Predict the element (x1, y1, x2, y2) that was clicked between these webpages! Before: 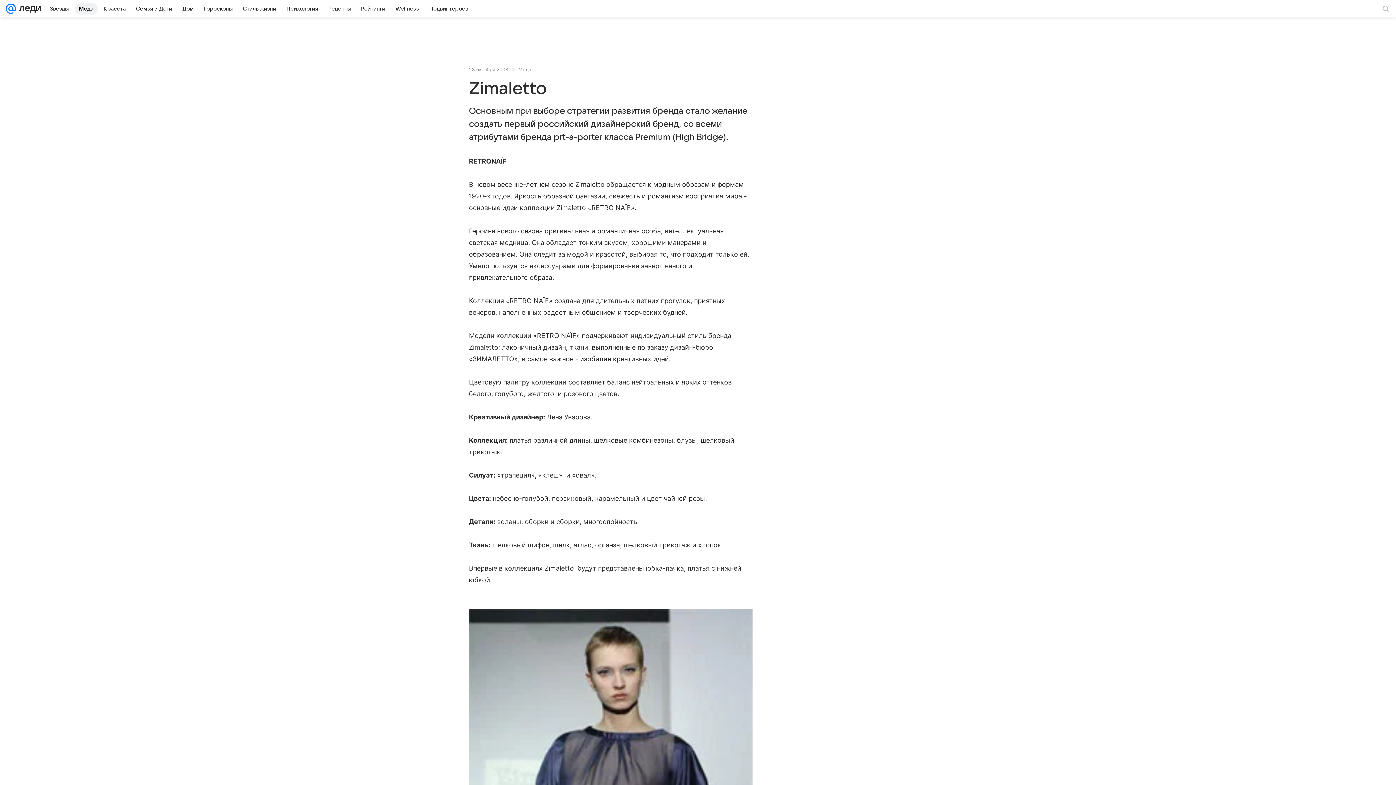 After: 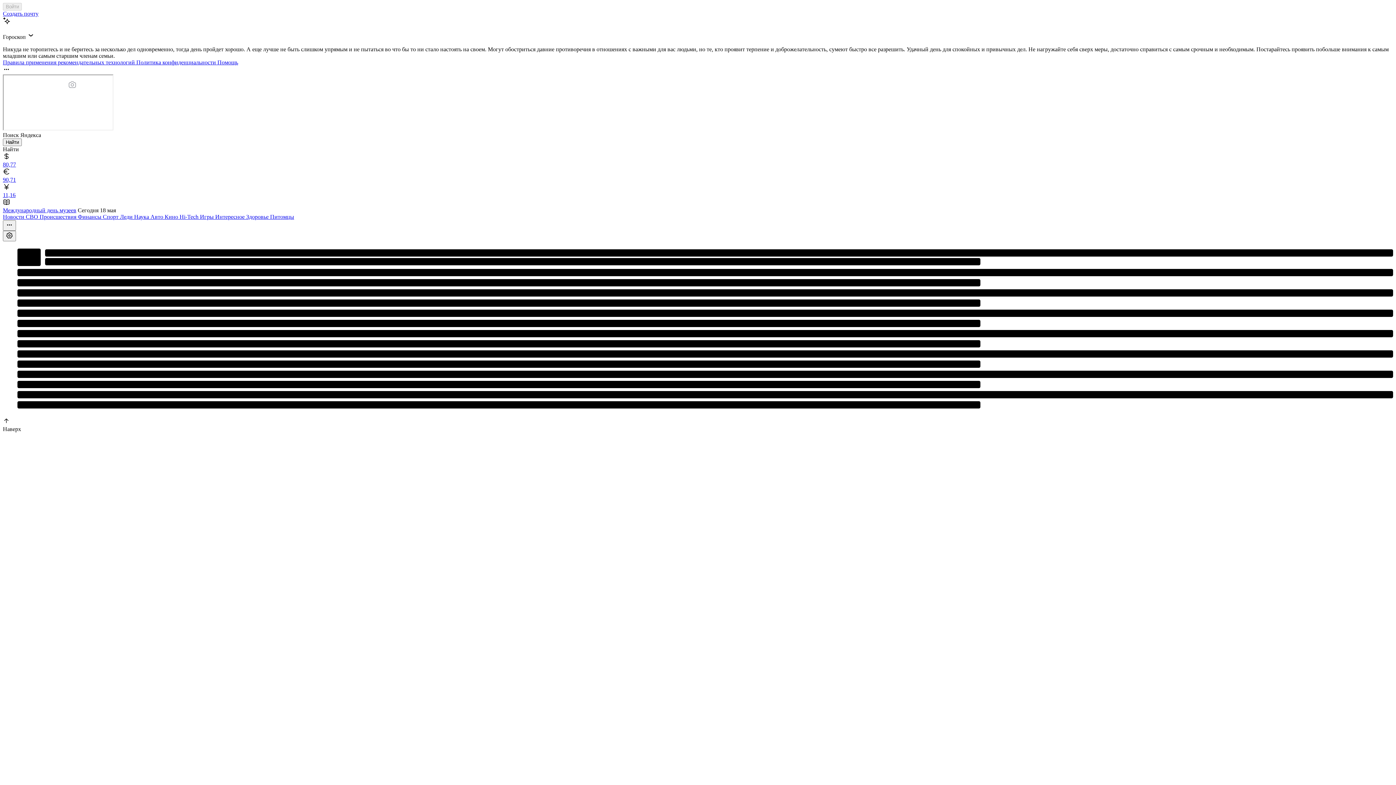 Action: bbox: (5, 0, 16, 17)